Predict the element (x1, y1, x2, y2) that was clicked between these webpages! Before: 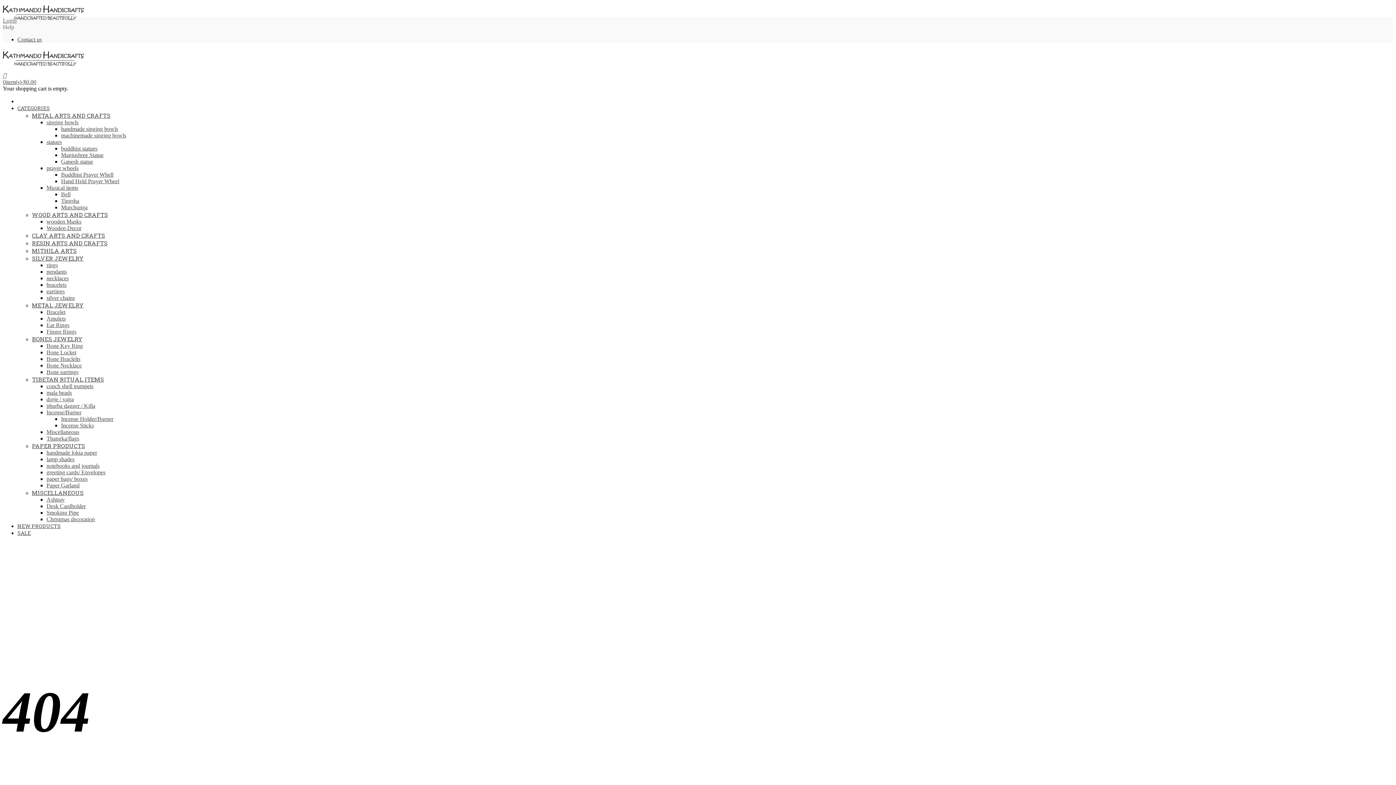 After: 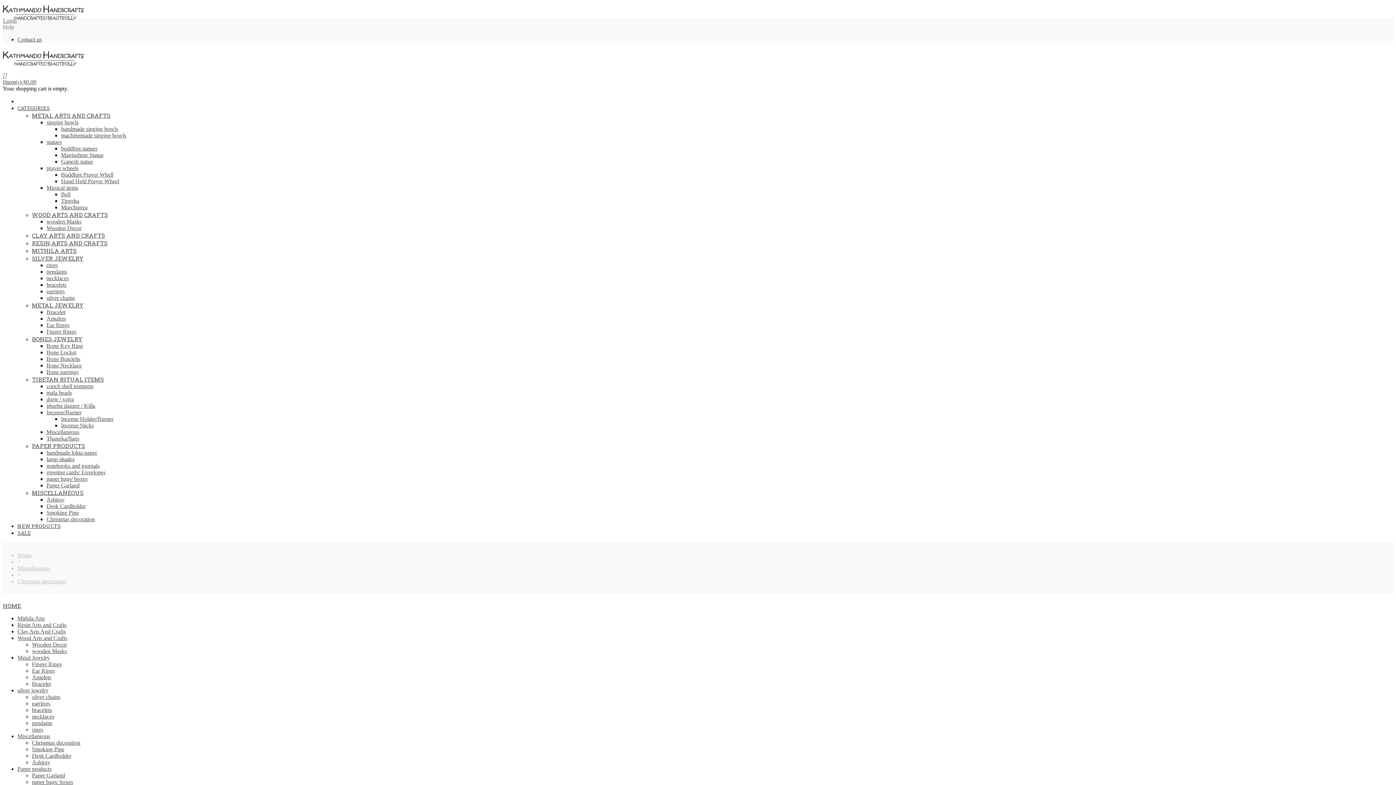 Action: label: Christmas decoration bbox: (46, 516, 94, 522)